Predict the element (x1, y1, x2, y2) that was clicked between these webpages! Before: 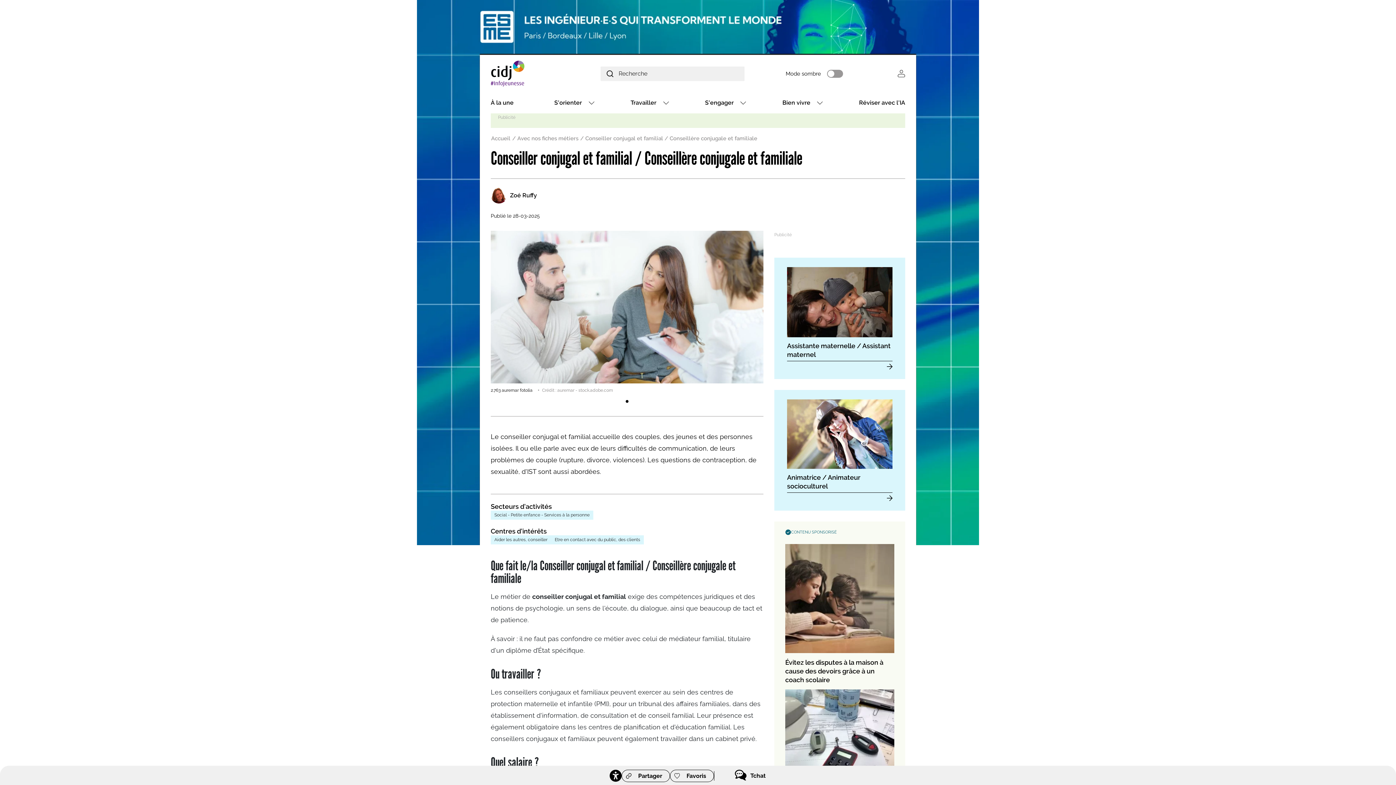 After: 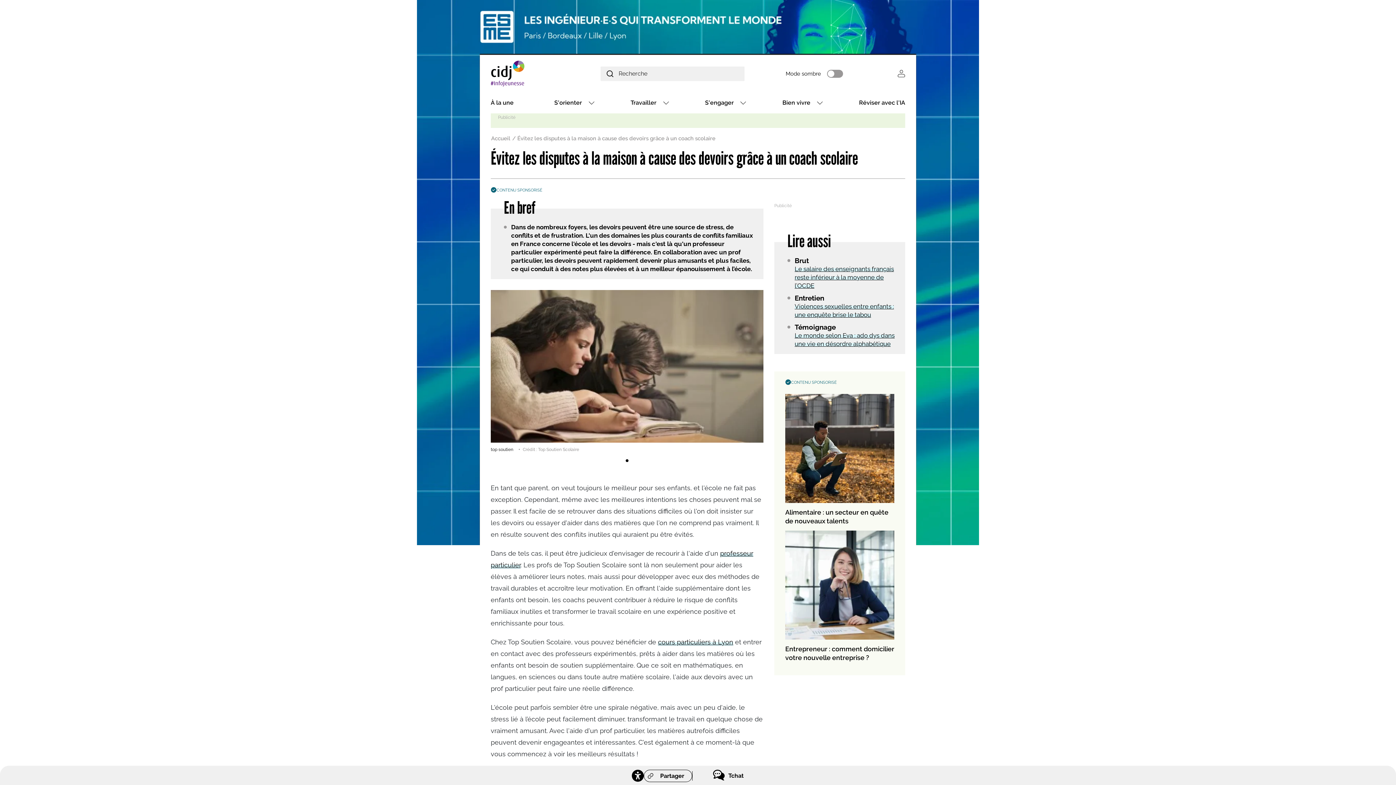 Action: label: Évitez les disputes à la maison à cause des devoirs grâce à un coach scolaire bbox: (785, 544, 894, 684)